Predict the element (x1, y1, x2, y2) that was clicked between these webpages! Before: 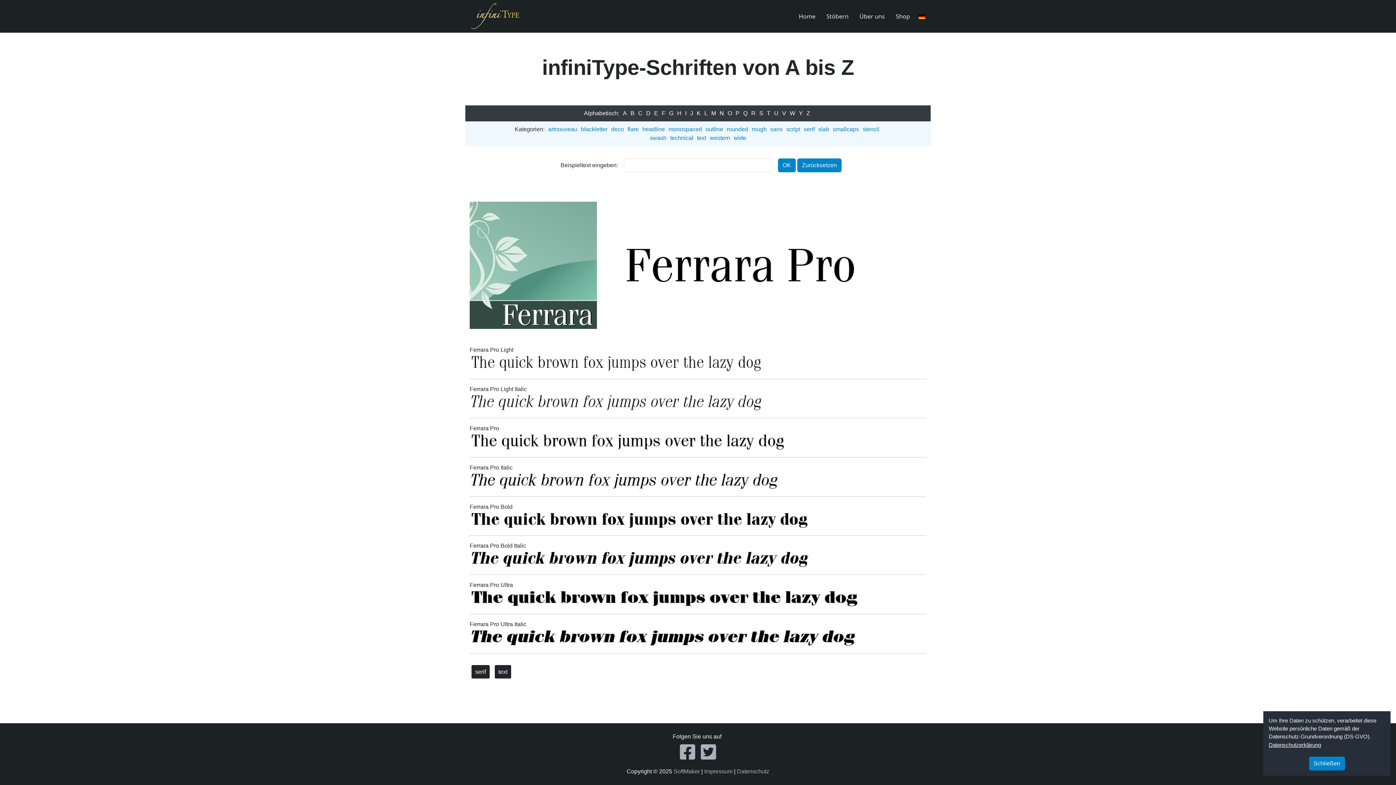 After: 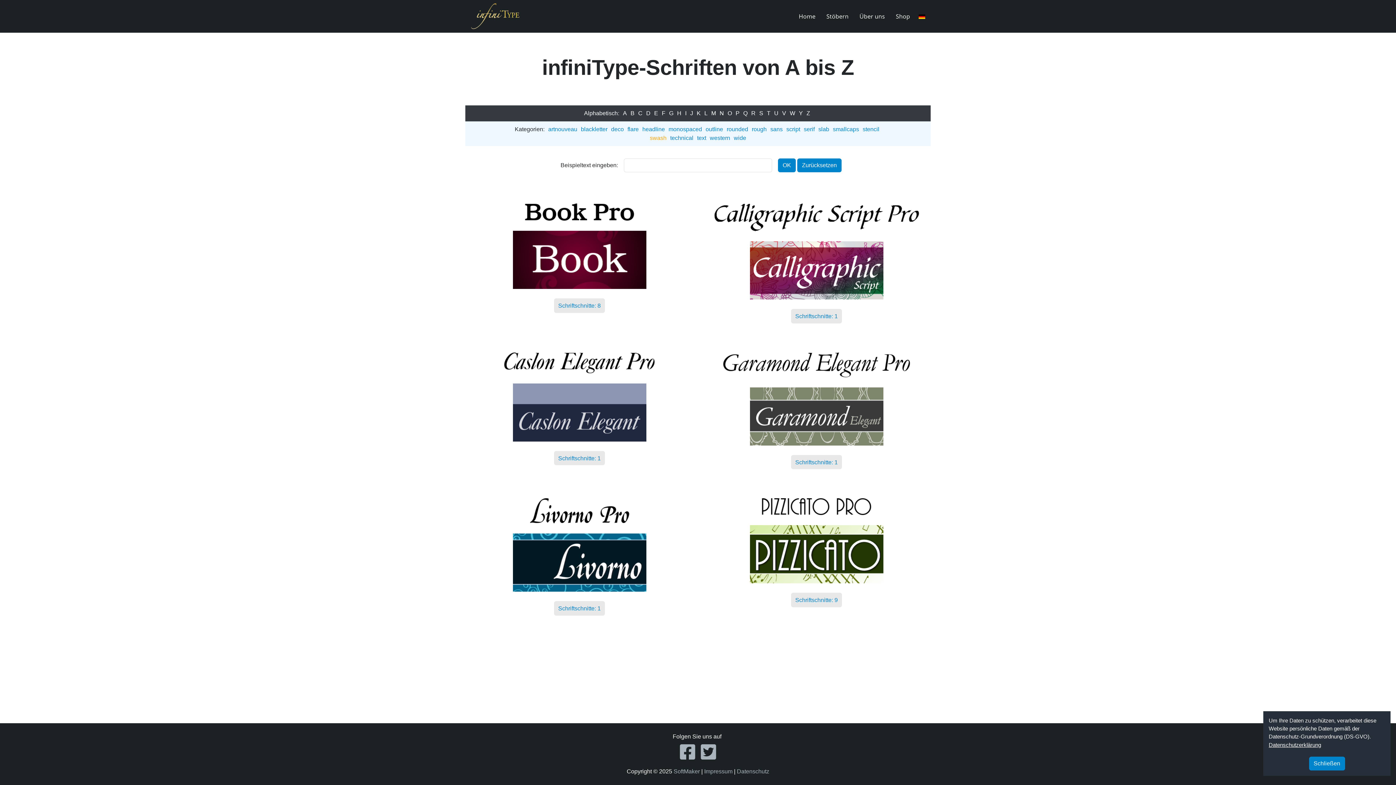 Action: bbox: (648, 133, 668, 142) label: swash